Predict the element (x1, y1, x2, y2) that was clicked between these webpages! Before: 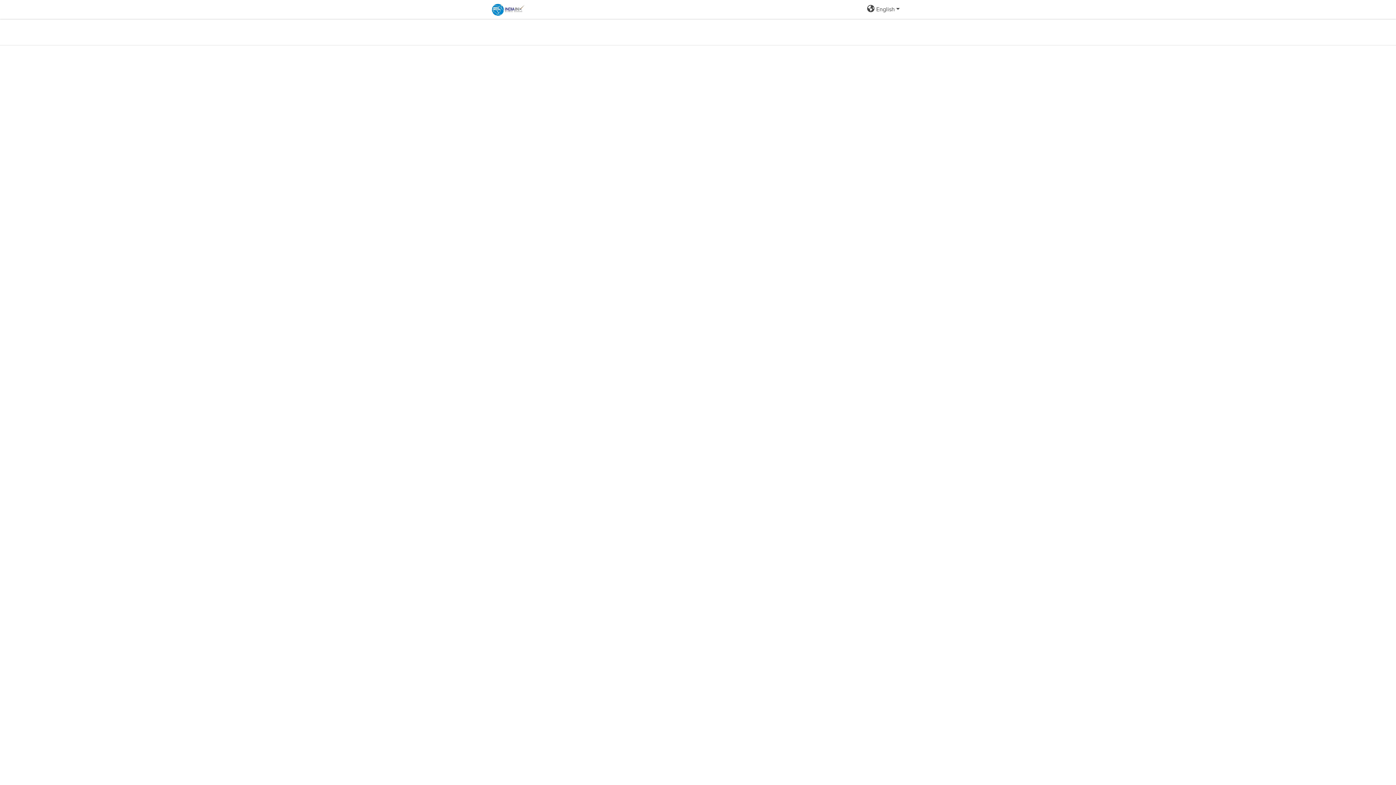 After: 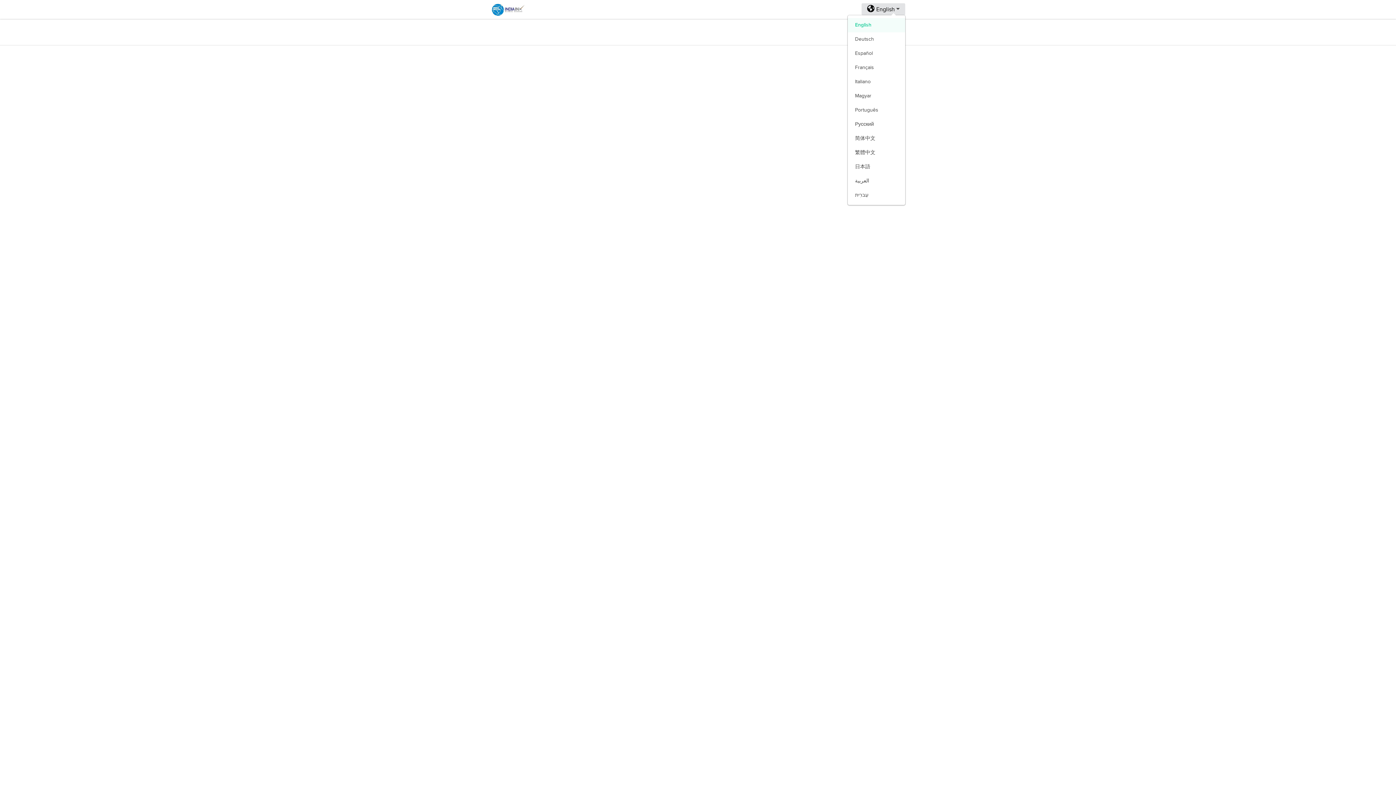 Action: label: English bbox: (861, 3, 905, 15)